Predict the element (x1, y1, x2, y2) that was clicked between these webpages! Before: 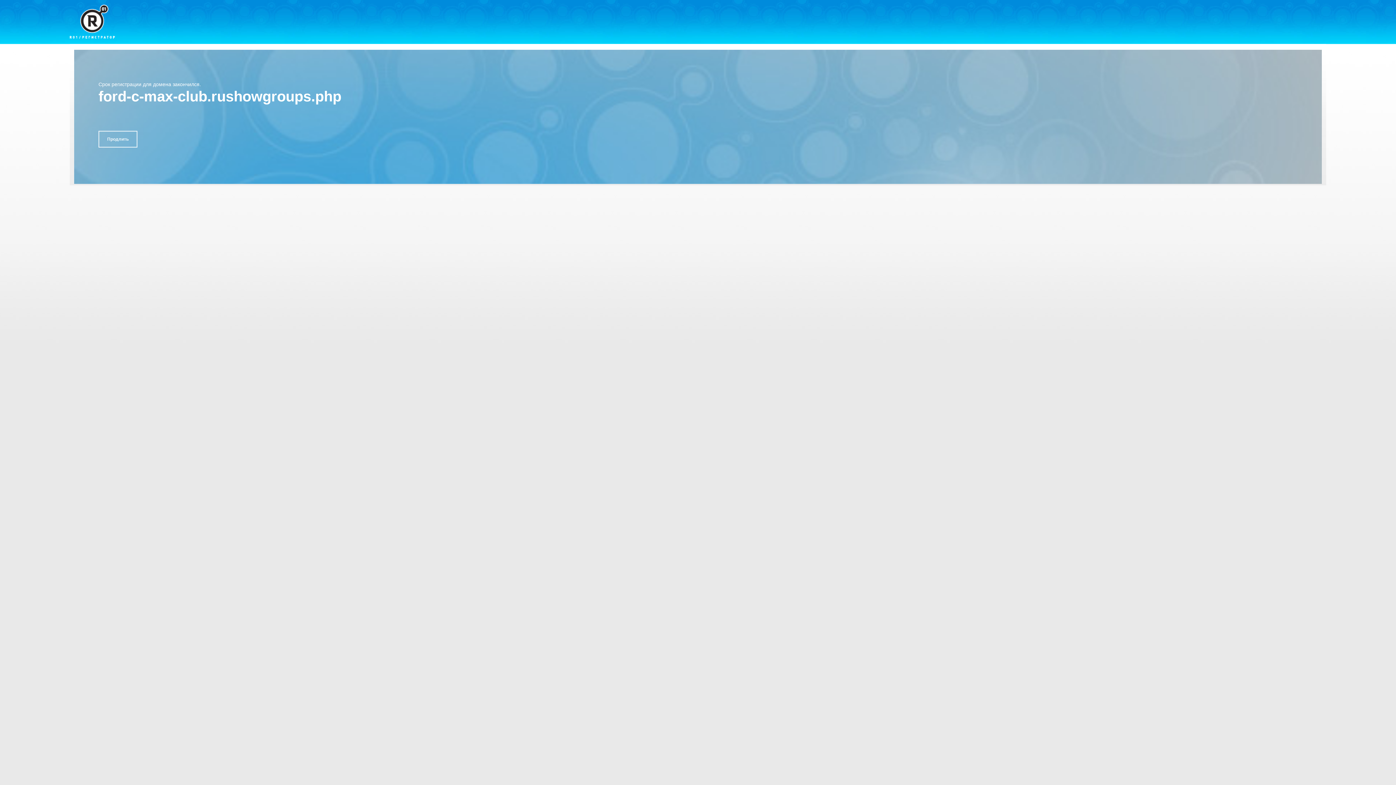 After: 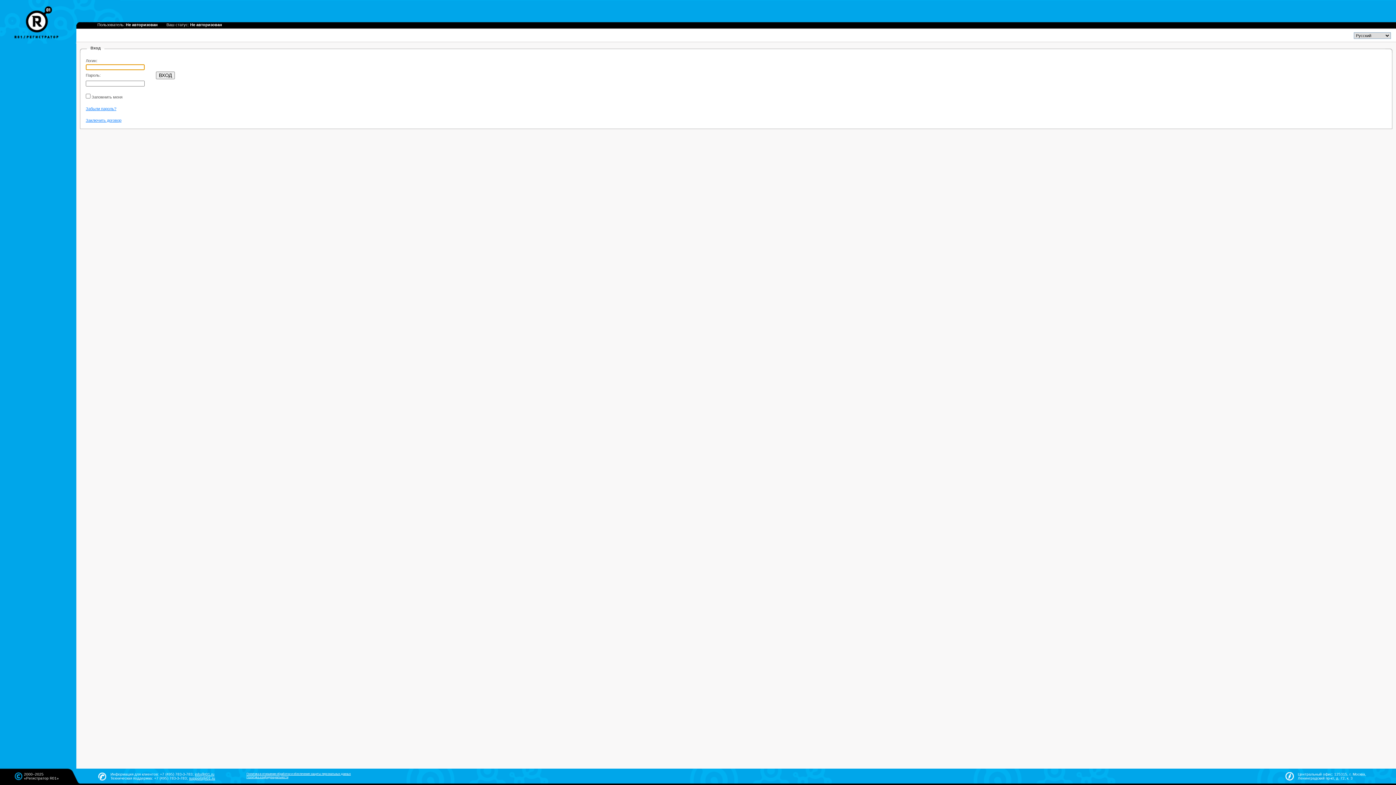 Action: bbox: (98, 130, 137, 147) label: Продлить